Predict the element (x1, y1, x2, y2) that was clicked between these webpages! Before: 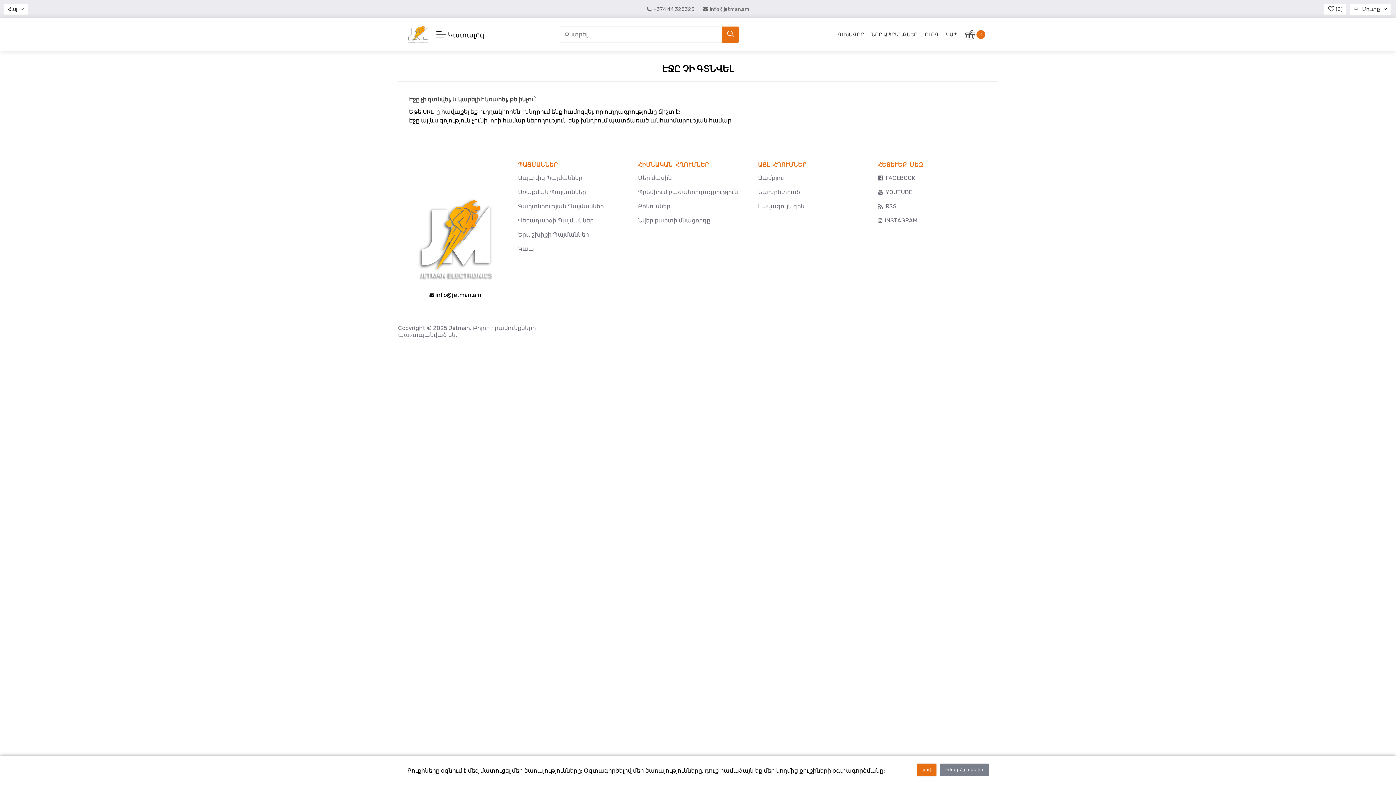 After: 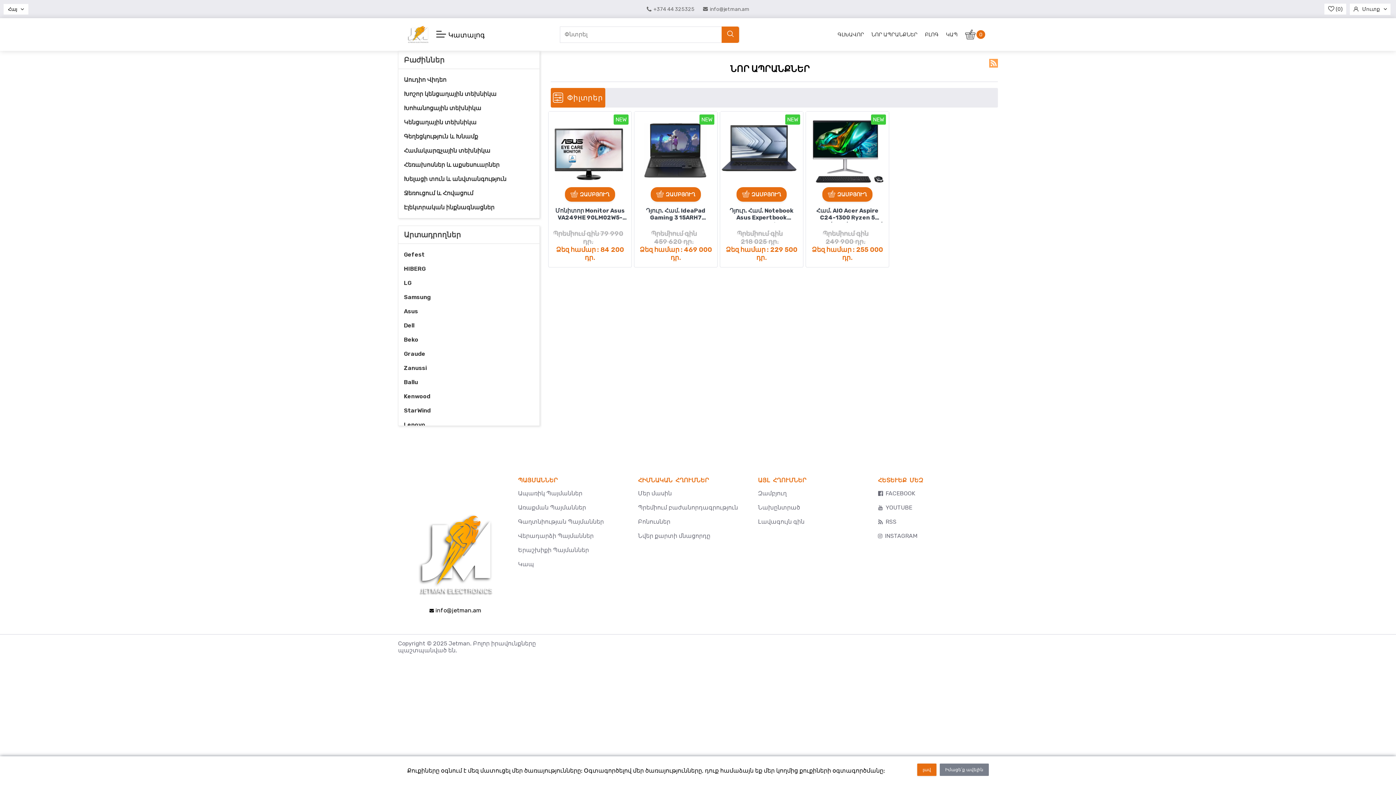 Action: bbox: (867, 29, 921, 39) label: ՆՈՐ ԱՊՐԱՆՔՆԵՐ